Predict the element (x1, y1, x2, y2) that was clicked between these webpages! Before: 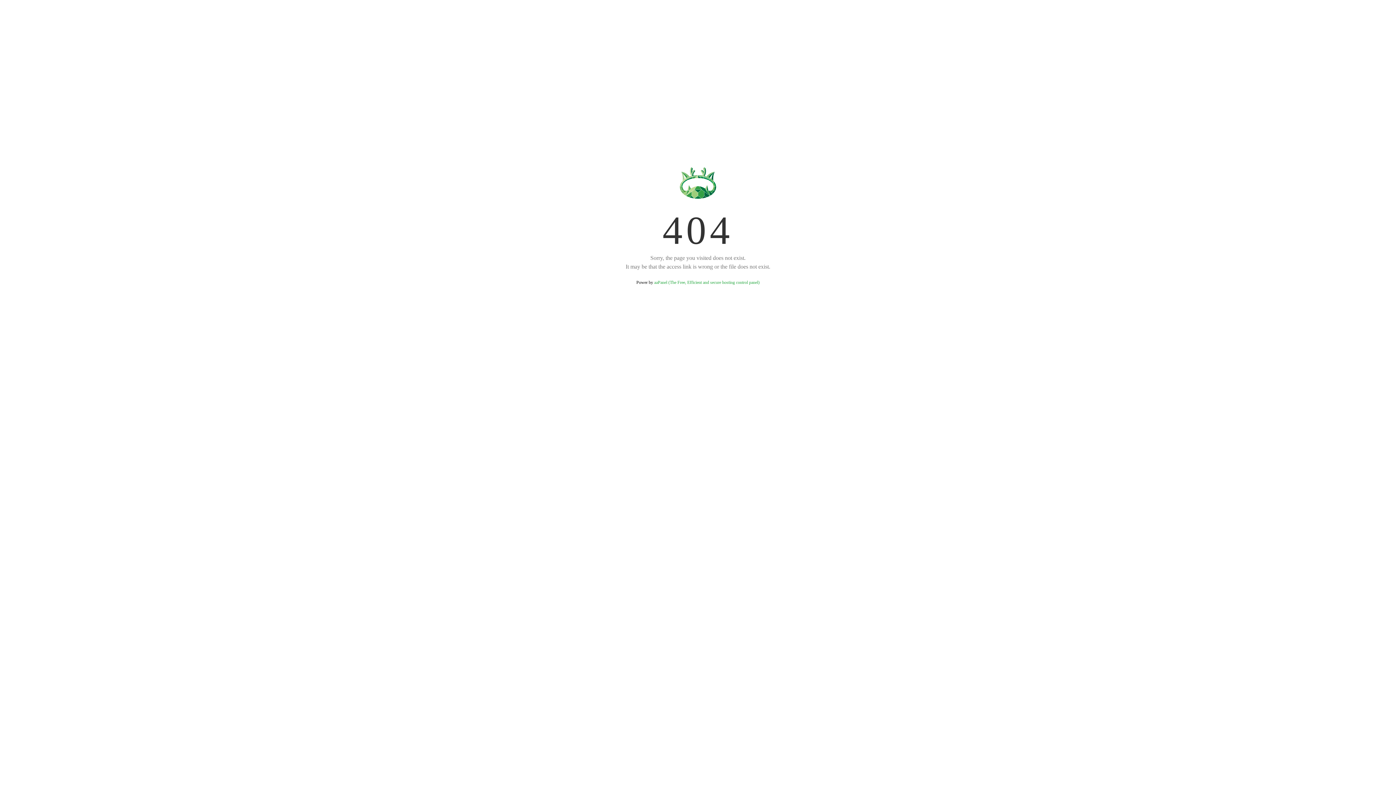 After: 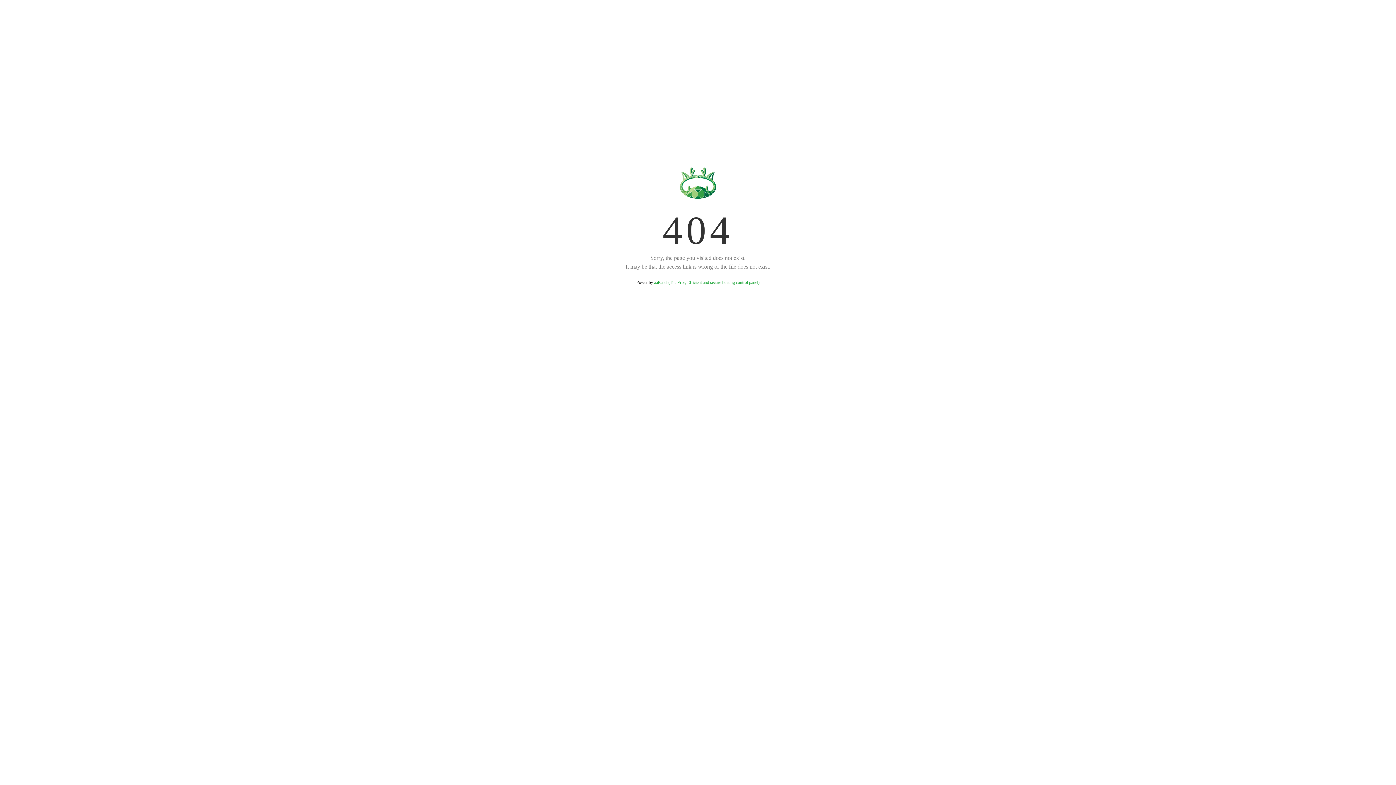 Action: label: aaPanel (The Free, Efficient and secure hosting control panel) bbox: (654, 280, 759, 285)